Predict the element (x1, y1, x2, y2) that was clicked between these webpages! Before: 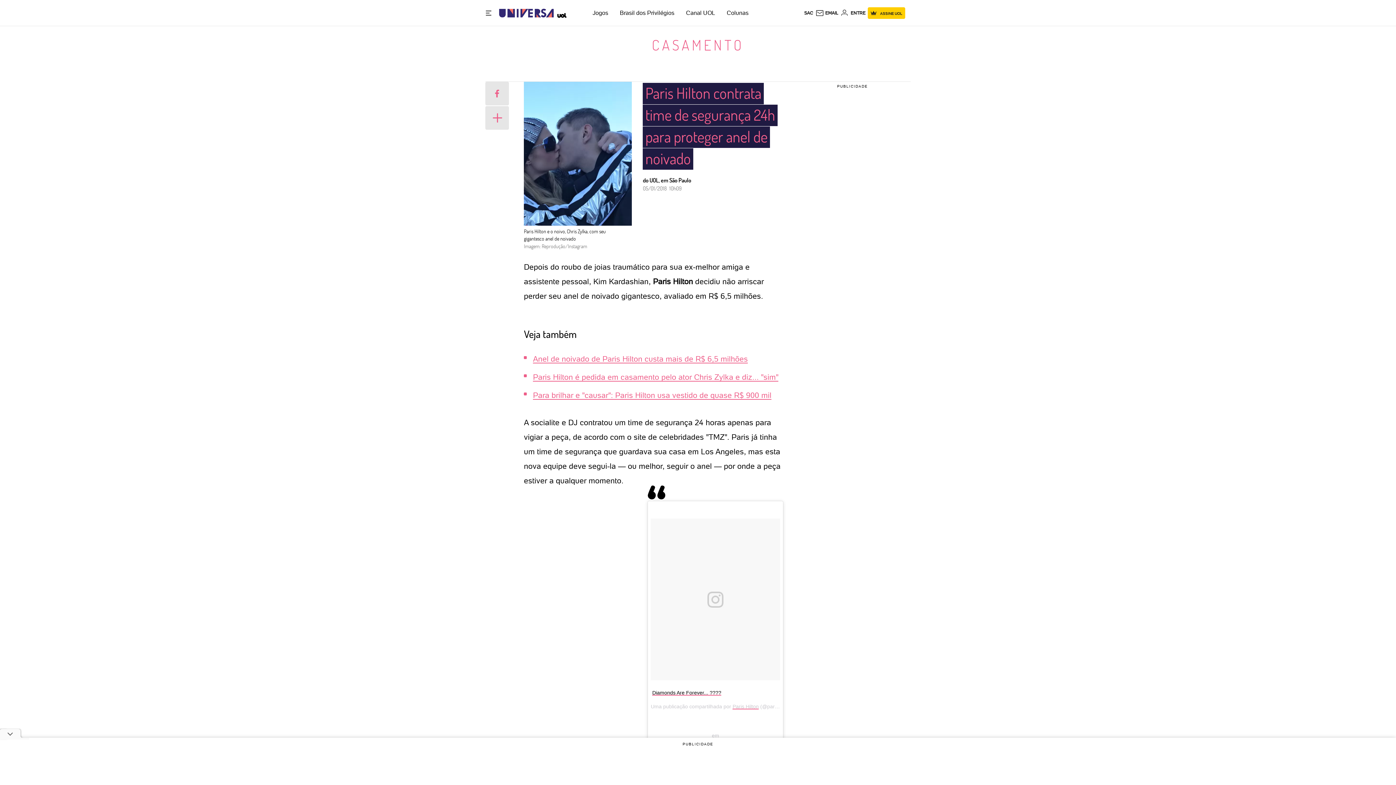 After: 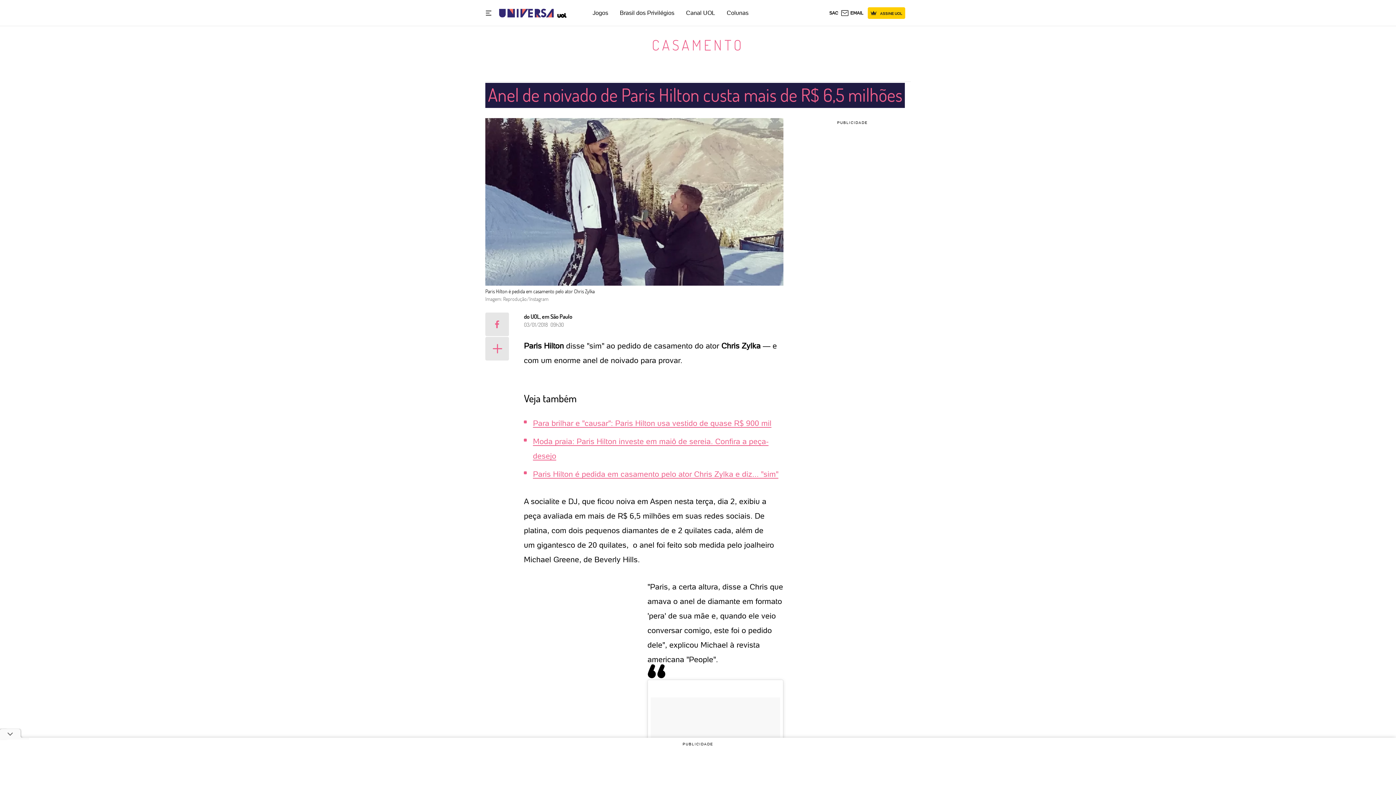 Action: label: Anel de noivado de Paris Hilton custa mais de R$ 6,5 milhões bbox: (533, 354, 748, 363)